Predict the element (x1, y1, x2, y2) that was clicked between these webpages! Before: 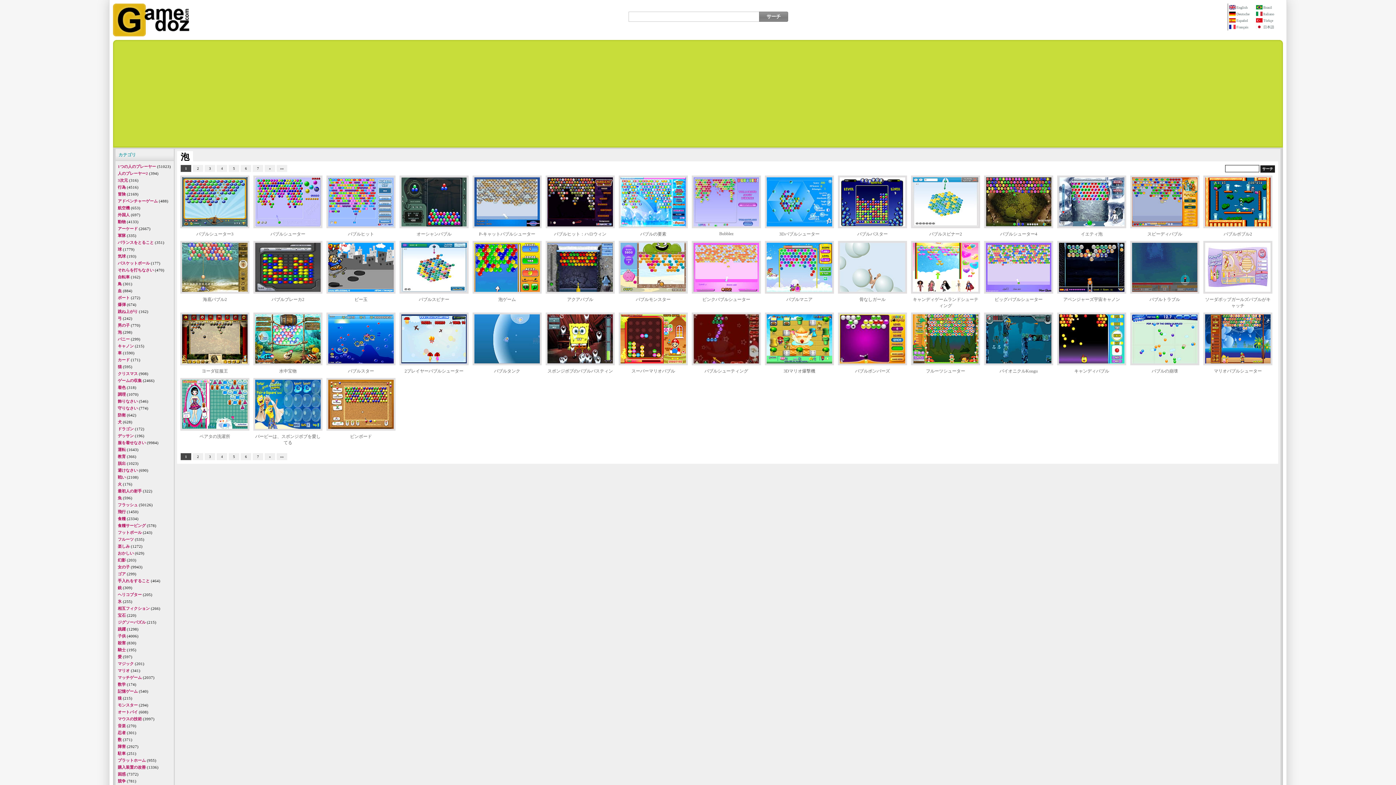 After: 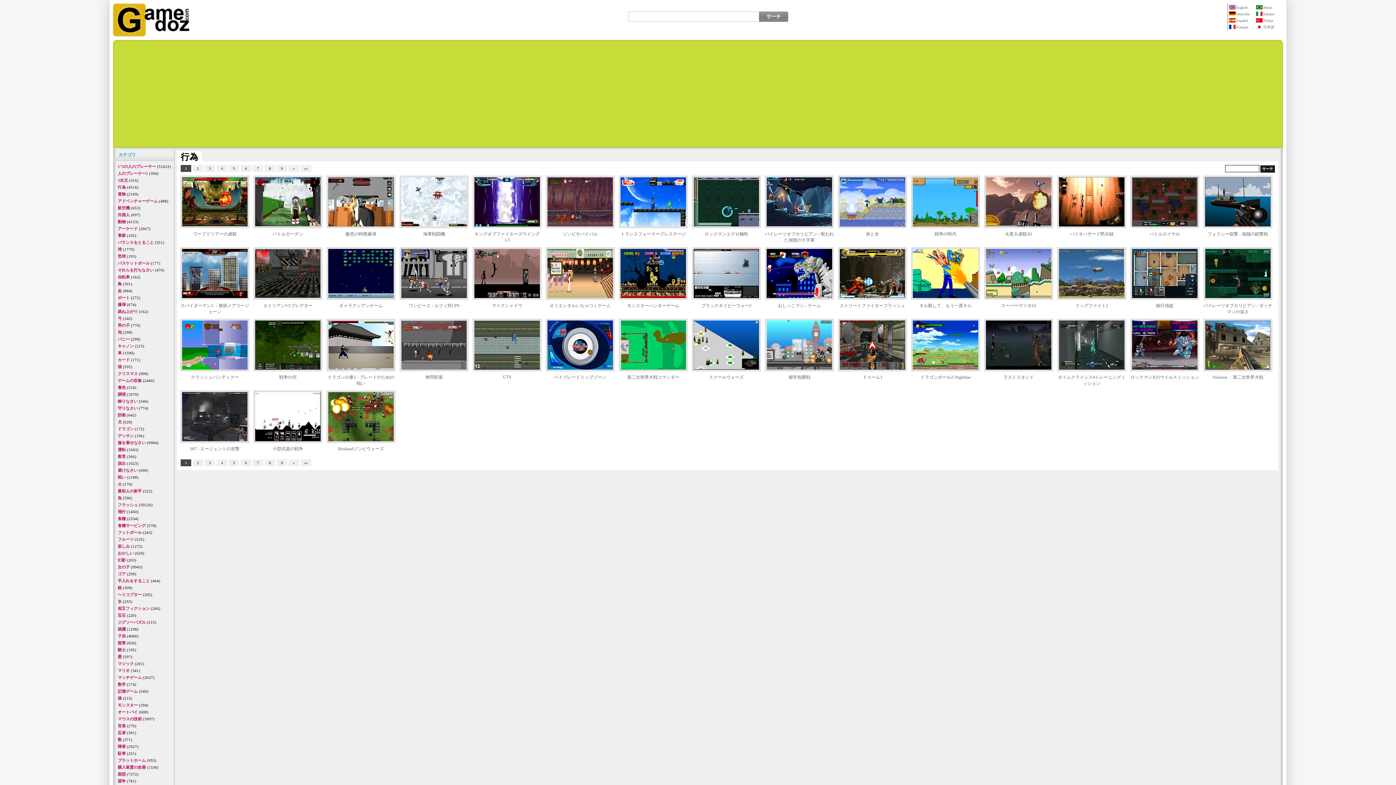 Action: label: 行為 bbox: (117, 185, 125, 189)